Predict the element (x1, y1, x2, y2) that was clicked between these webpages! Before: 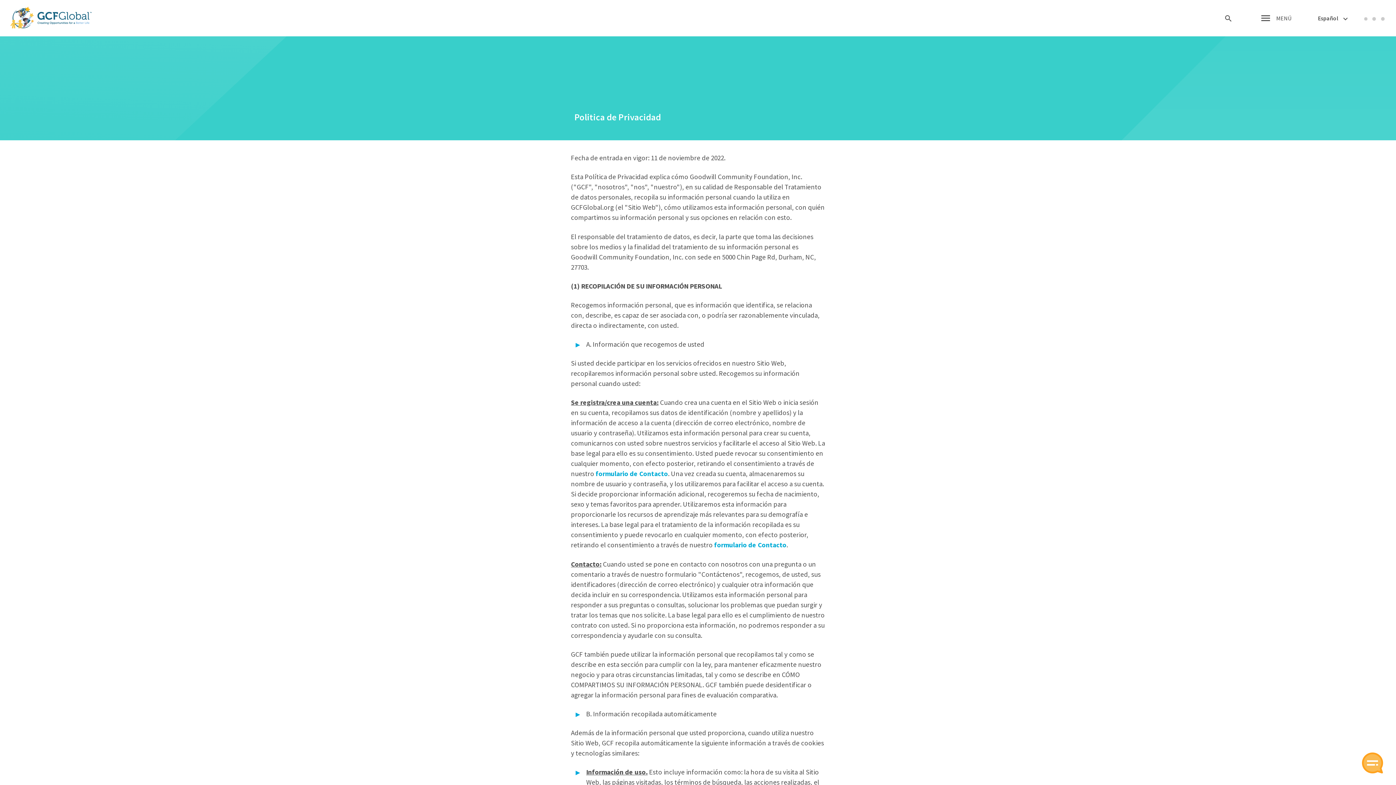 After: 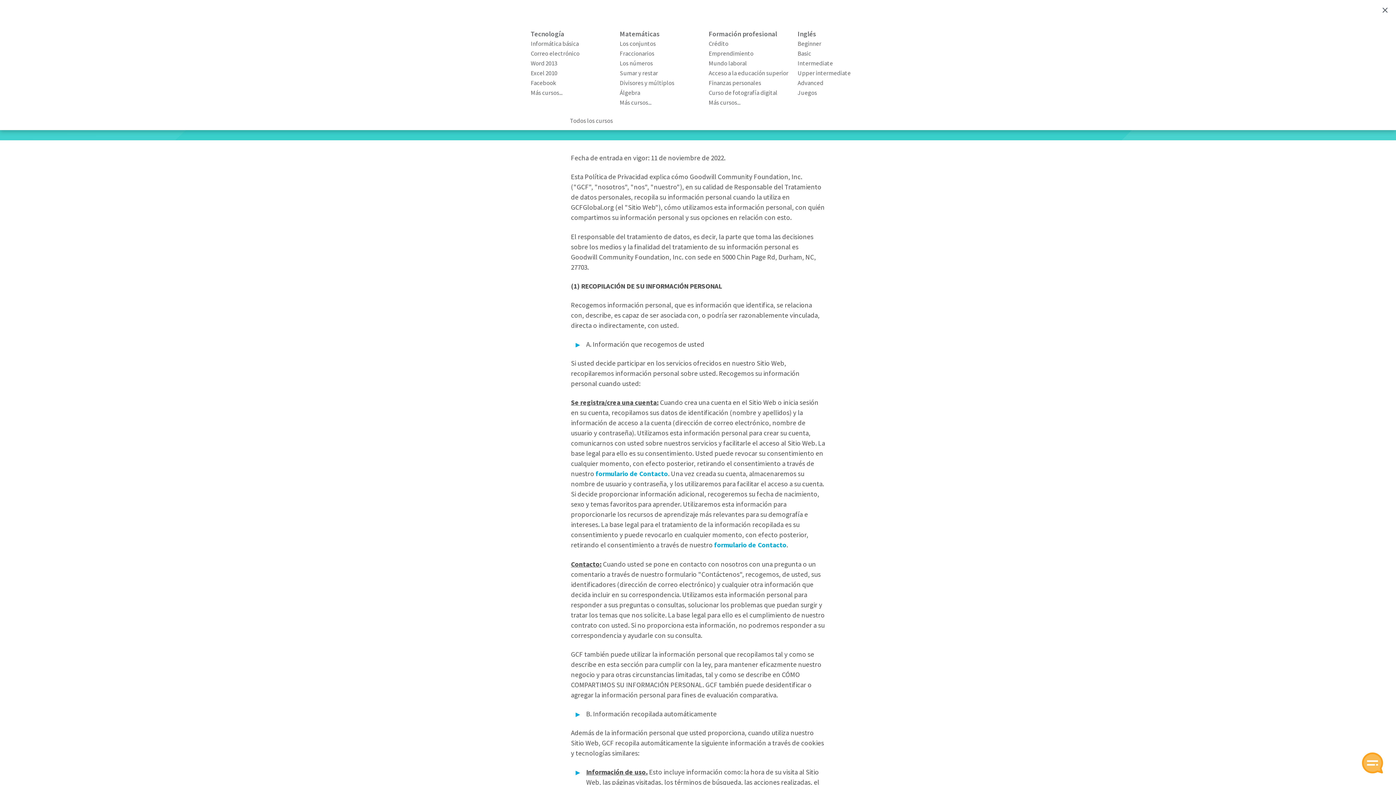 Action: label: menu 

MENÚ bbox: (1246, 0, 1306, 36)